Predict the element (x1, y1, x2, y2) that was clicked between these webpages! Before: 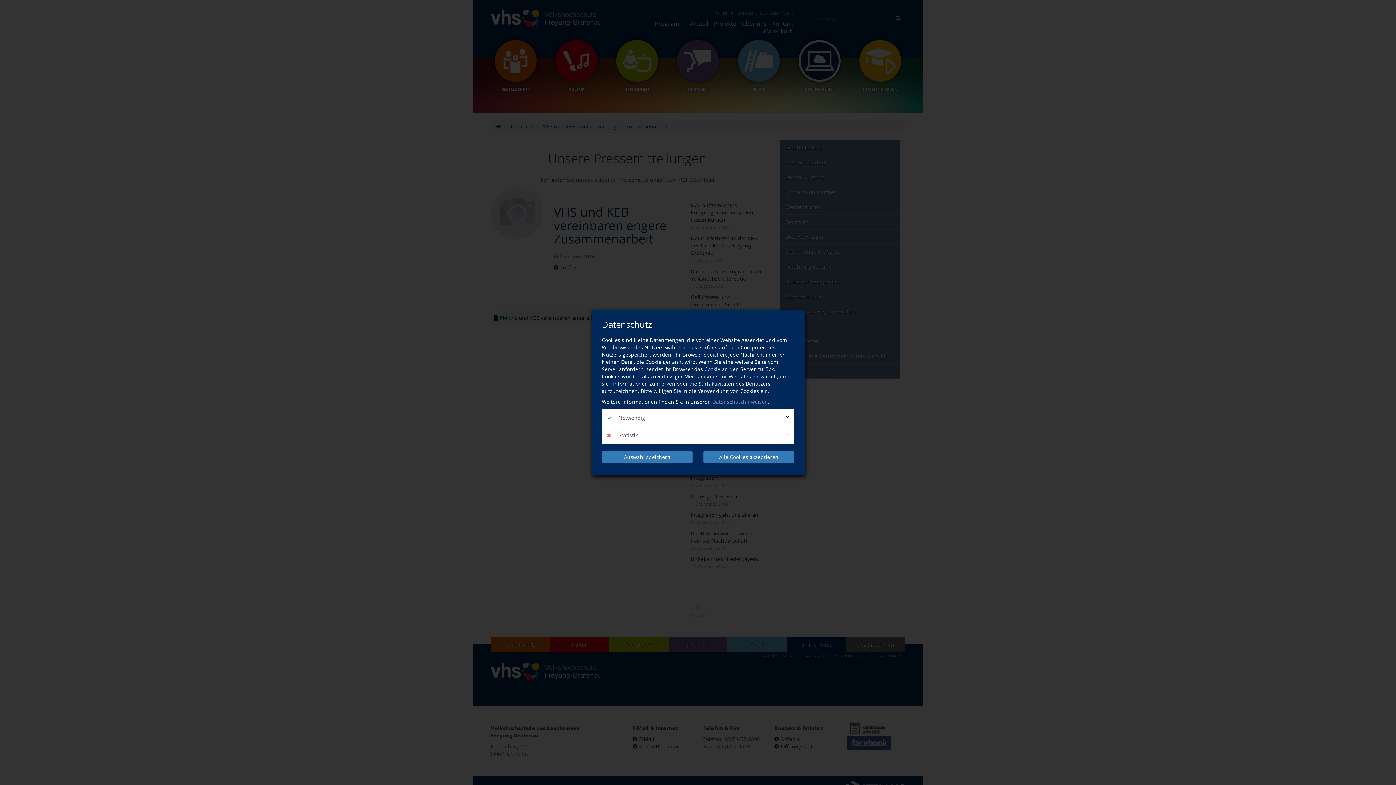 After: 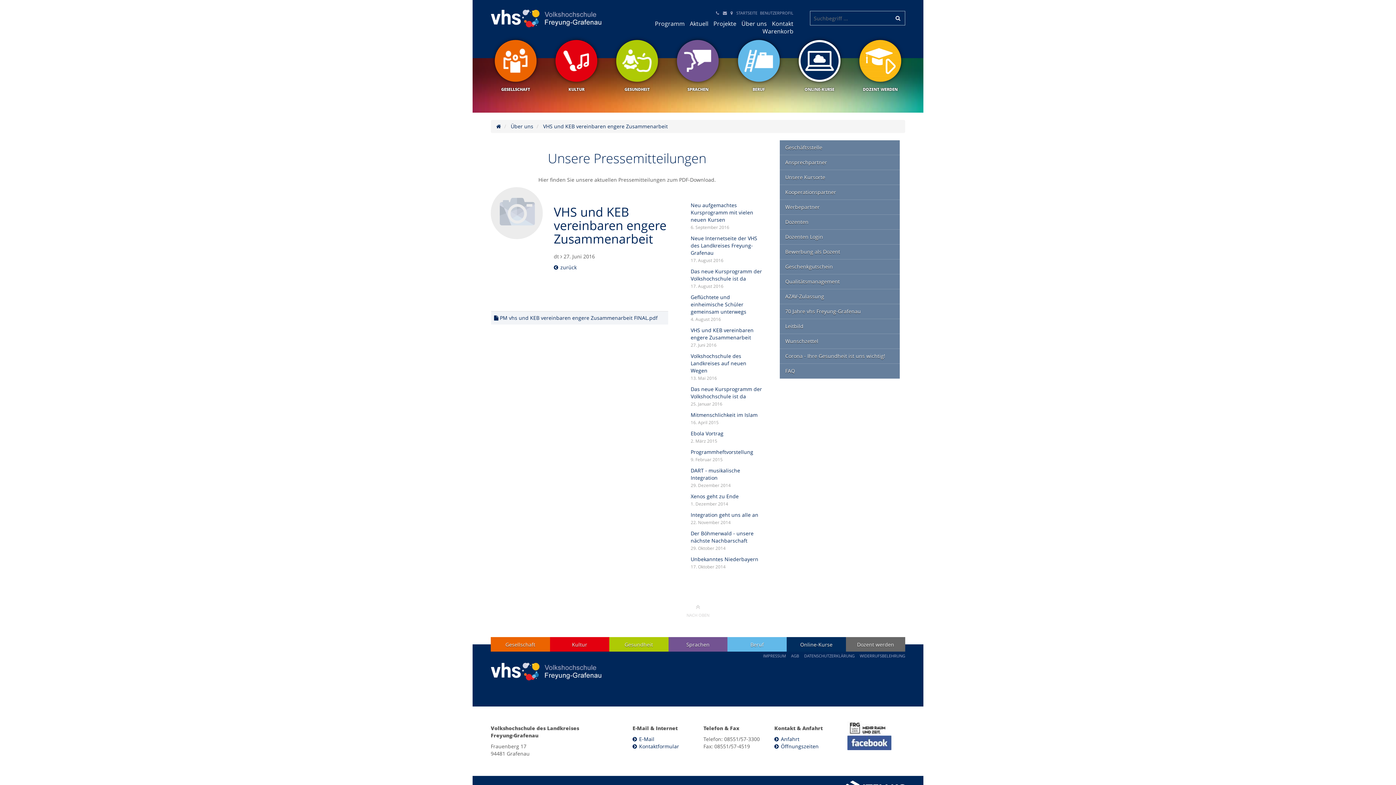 Action: label: Alle Cookies akzeptieren bbox: (703, 451, 794, 463)